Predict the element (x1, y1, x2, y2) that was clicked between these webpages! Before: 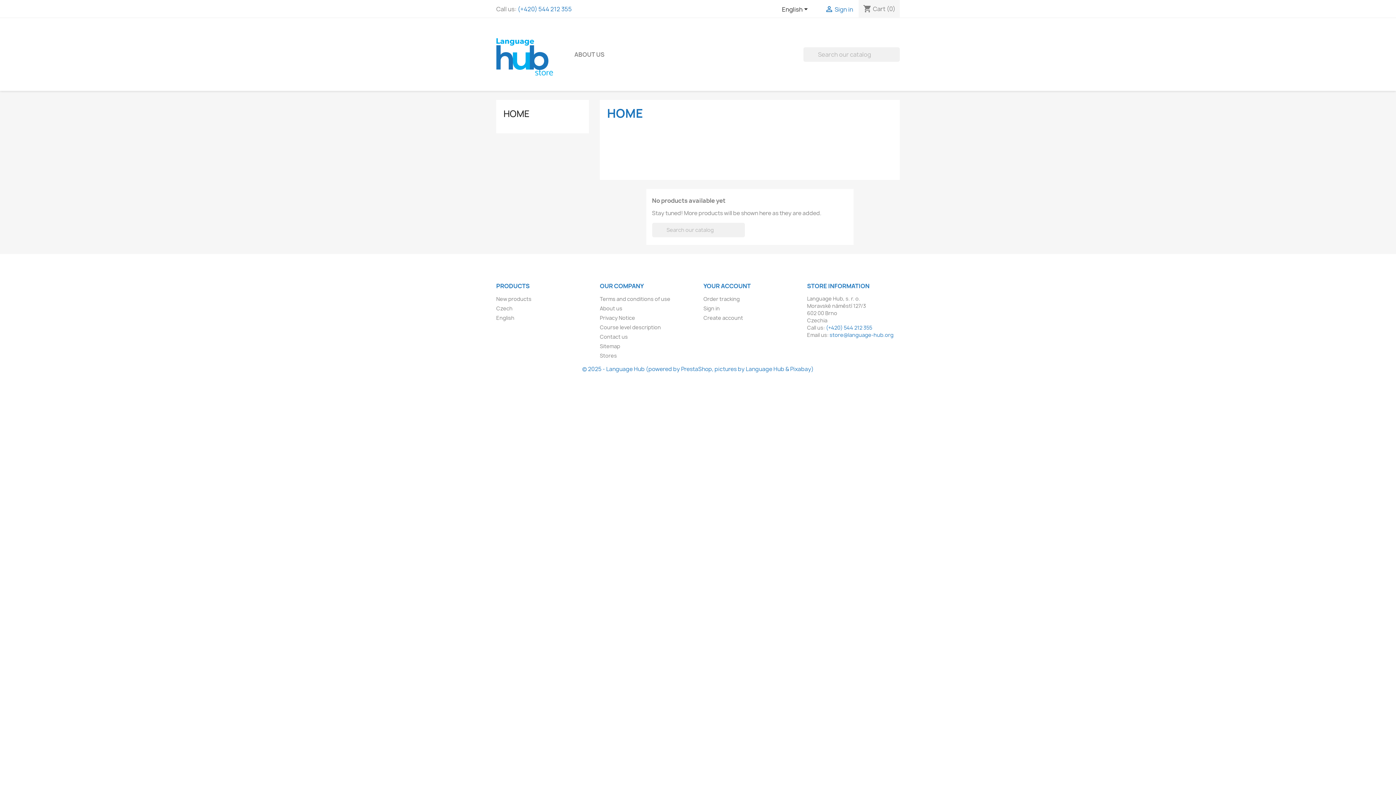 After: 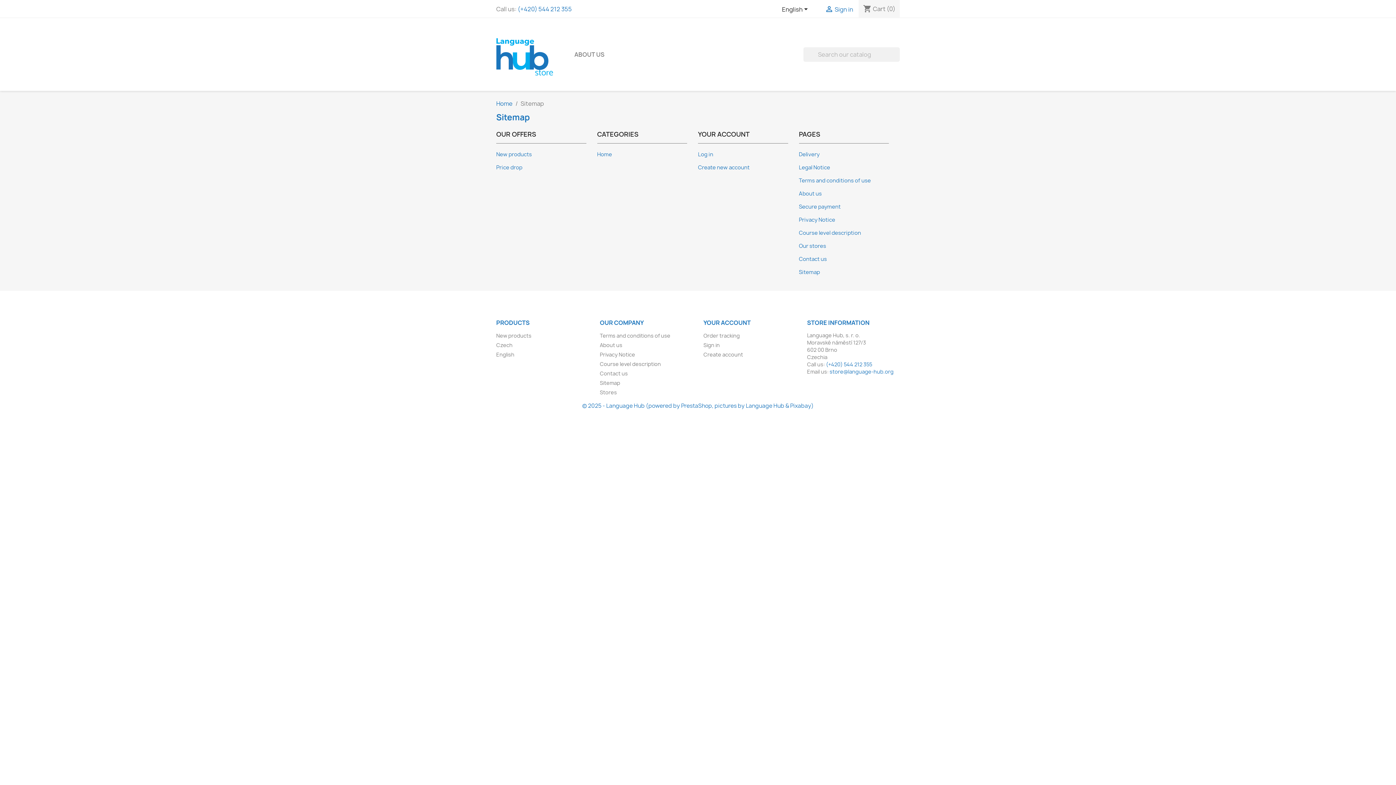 Action: bbox: (600, 342, 620, 349) label: Sitemap